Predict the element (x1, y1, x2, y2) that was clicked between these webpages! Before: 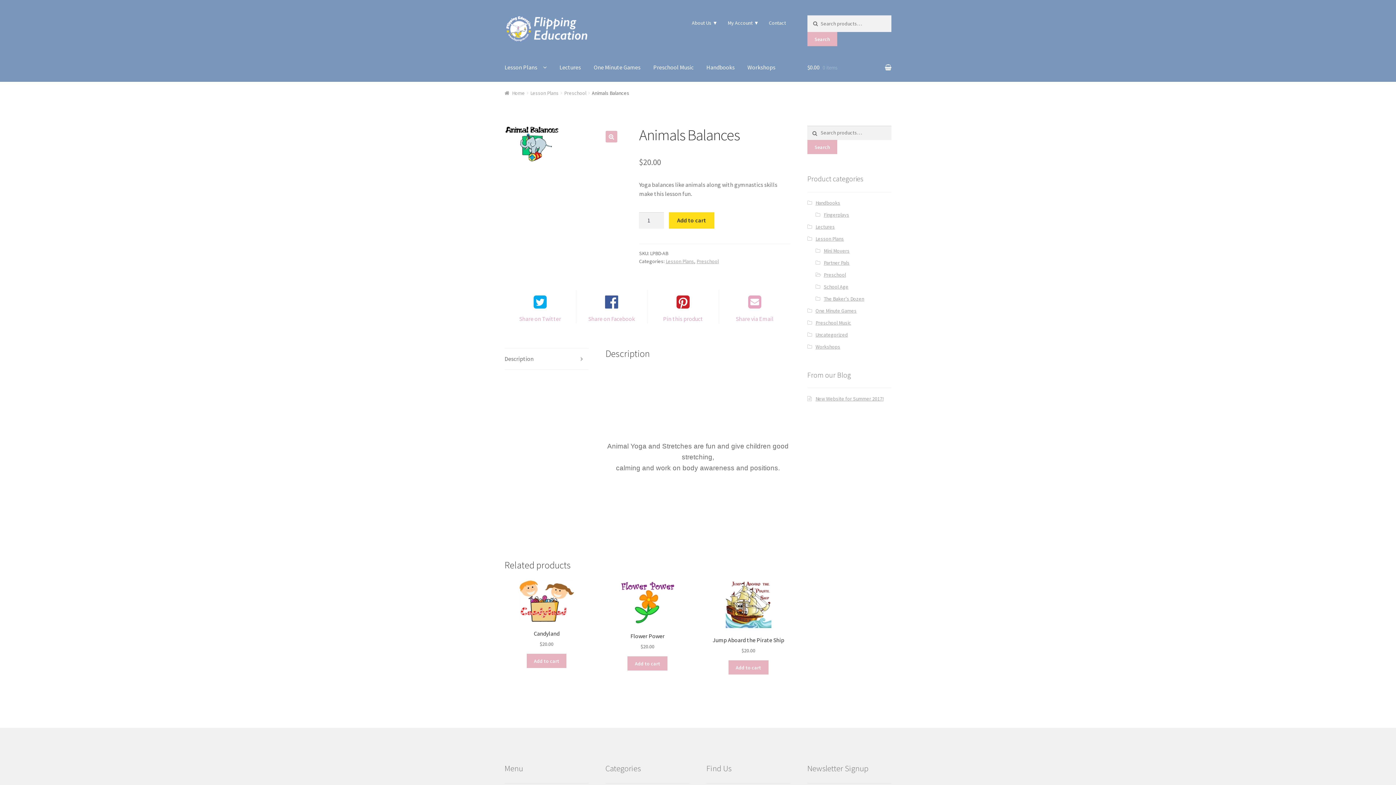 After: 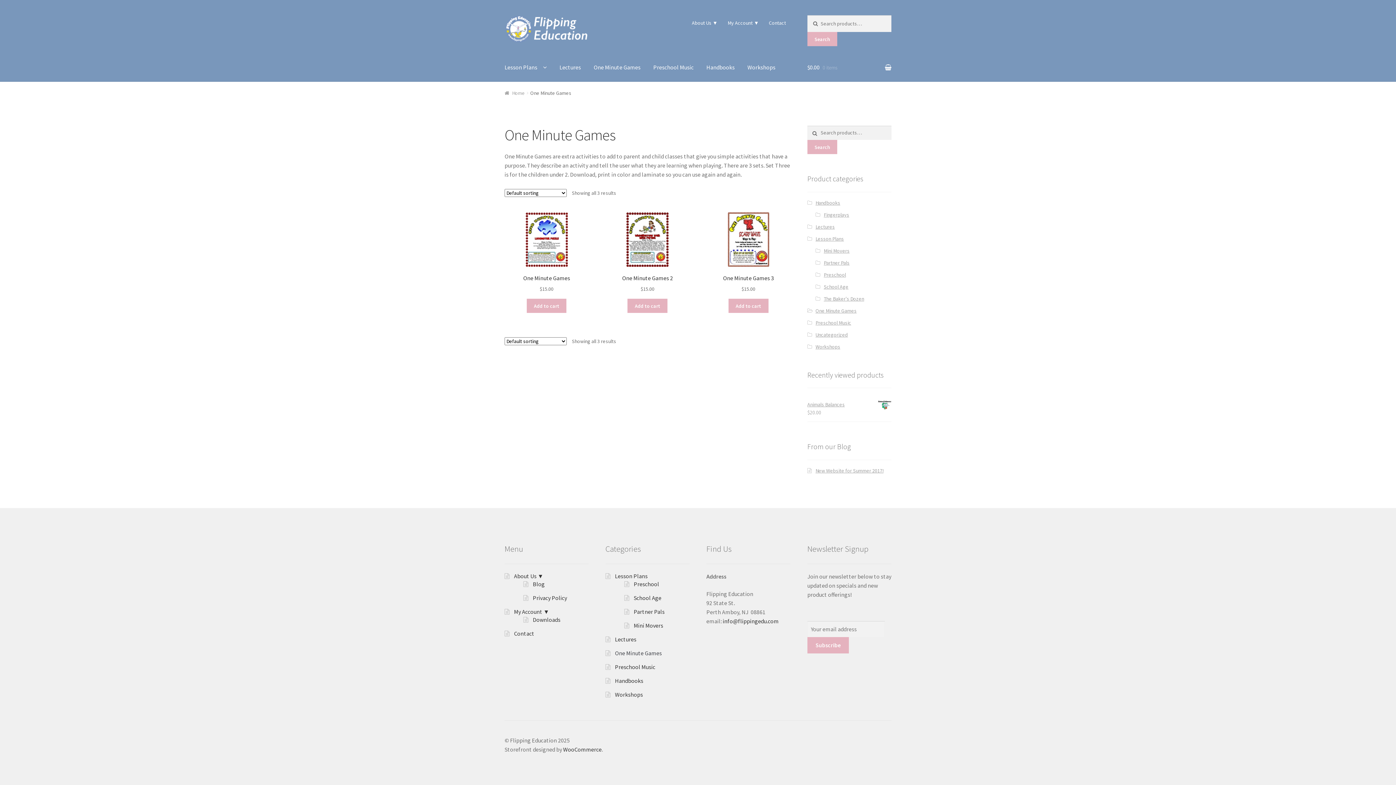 Action: label: One Minute Games bbox: (815, 307, 856, 314)